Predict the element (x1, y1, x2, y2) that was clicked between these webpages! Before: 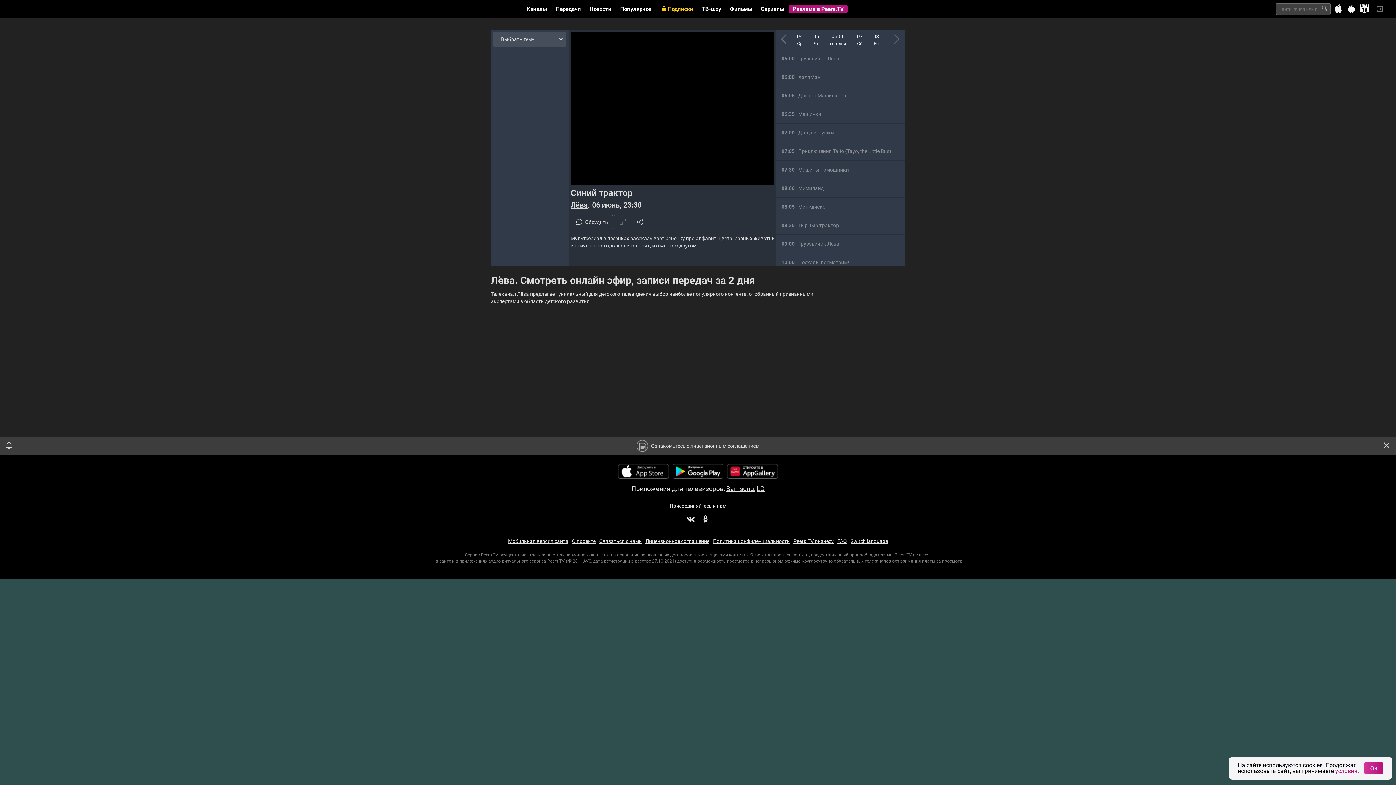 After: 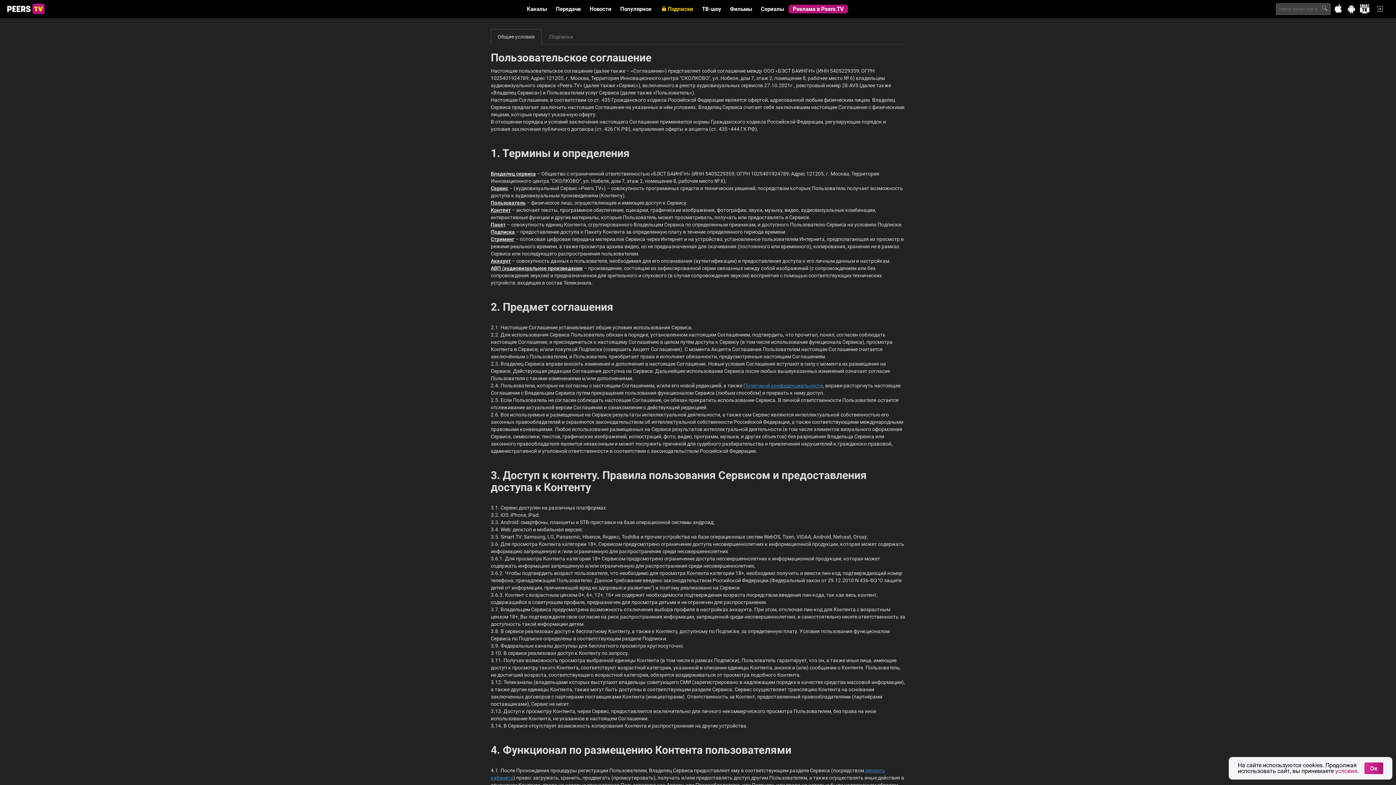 Action: bbox: (645, 538, 709, 544) label: Лицензионное соглашение